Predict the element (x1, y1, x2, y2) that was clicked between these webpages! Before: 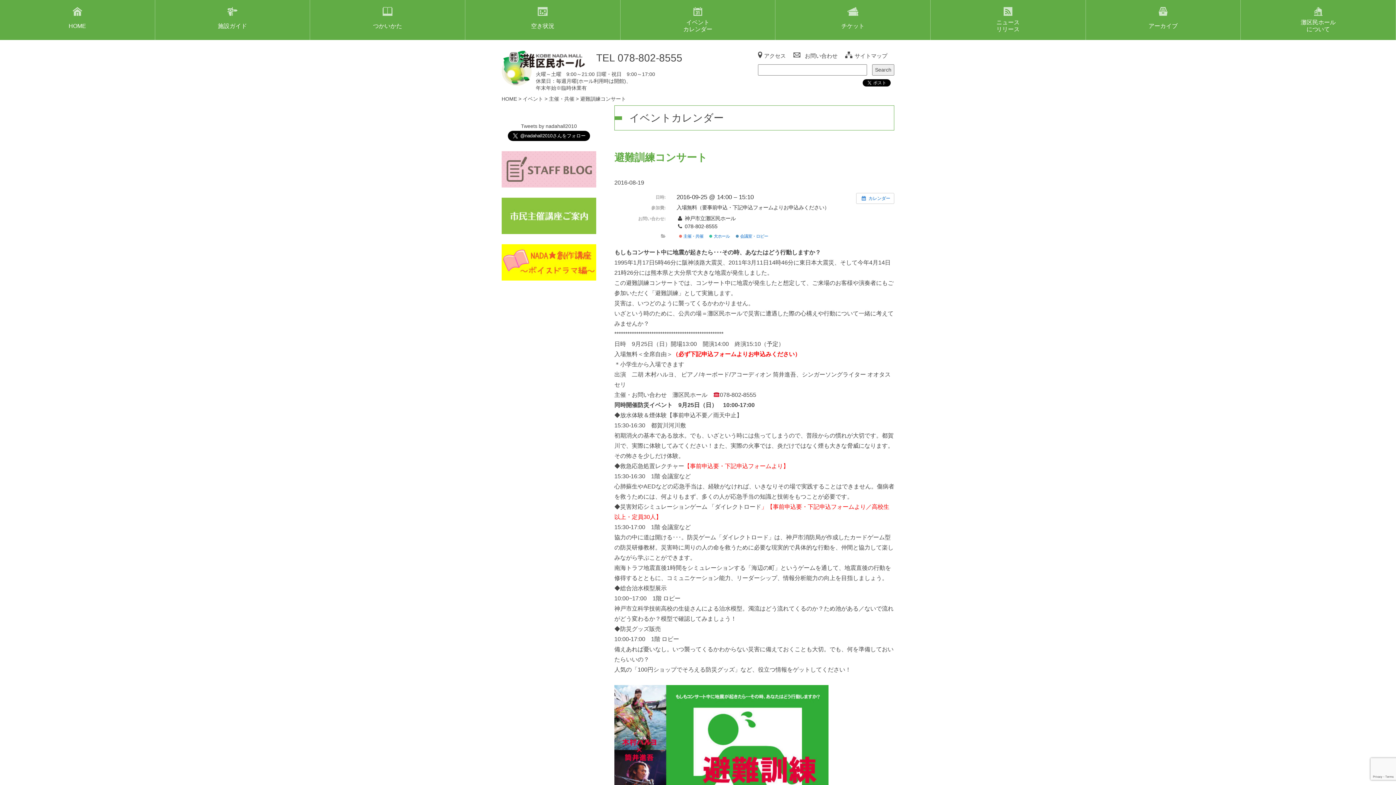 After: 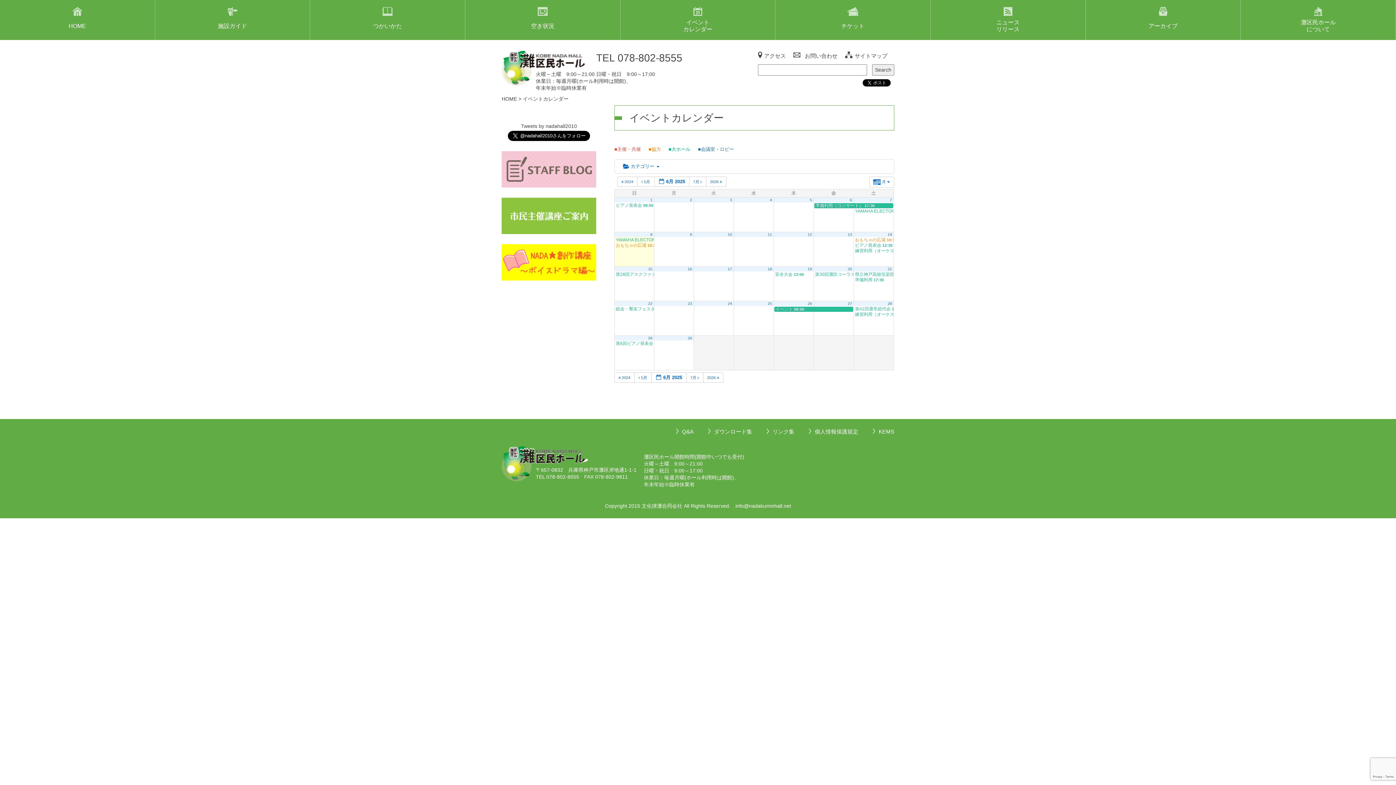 Action: label: イベント
カレンダー bbox: (620, 0, 775, 40)